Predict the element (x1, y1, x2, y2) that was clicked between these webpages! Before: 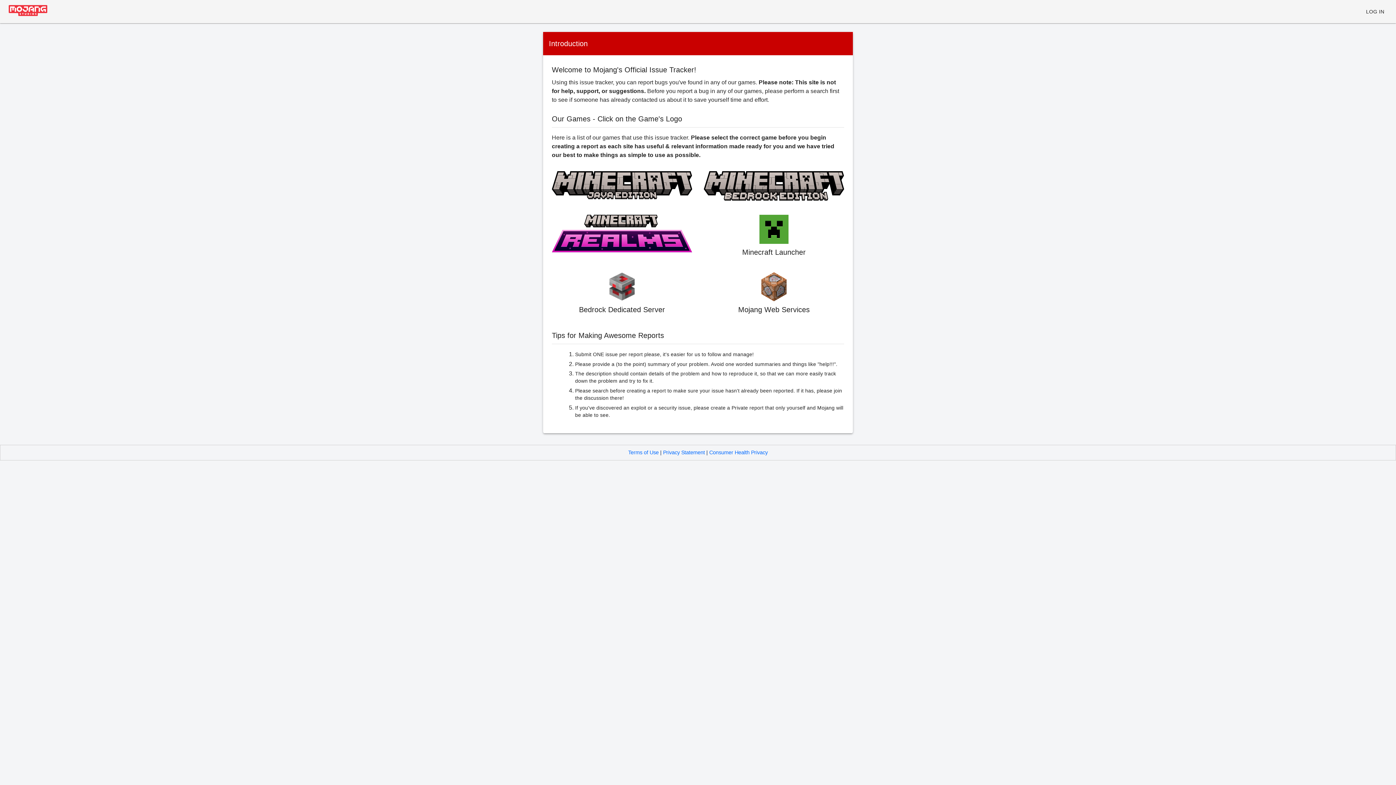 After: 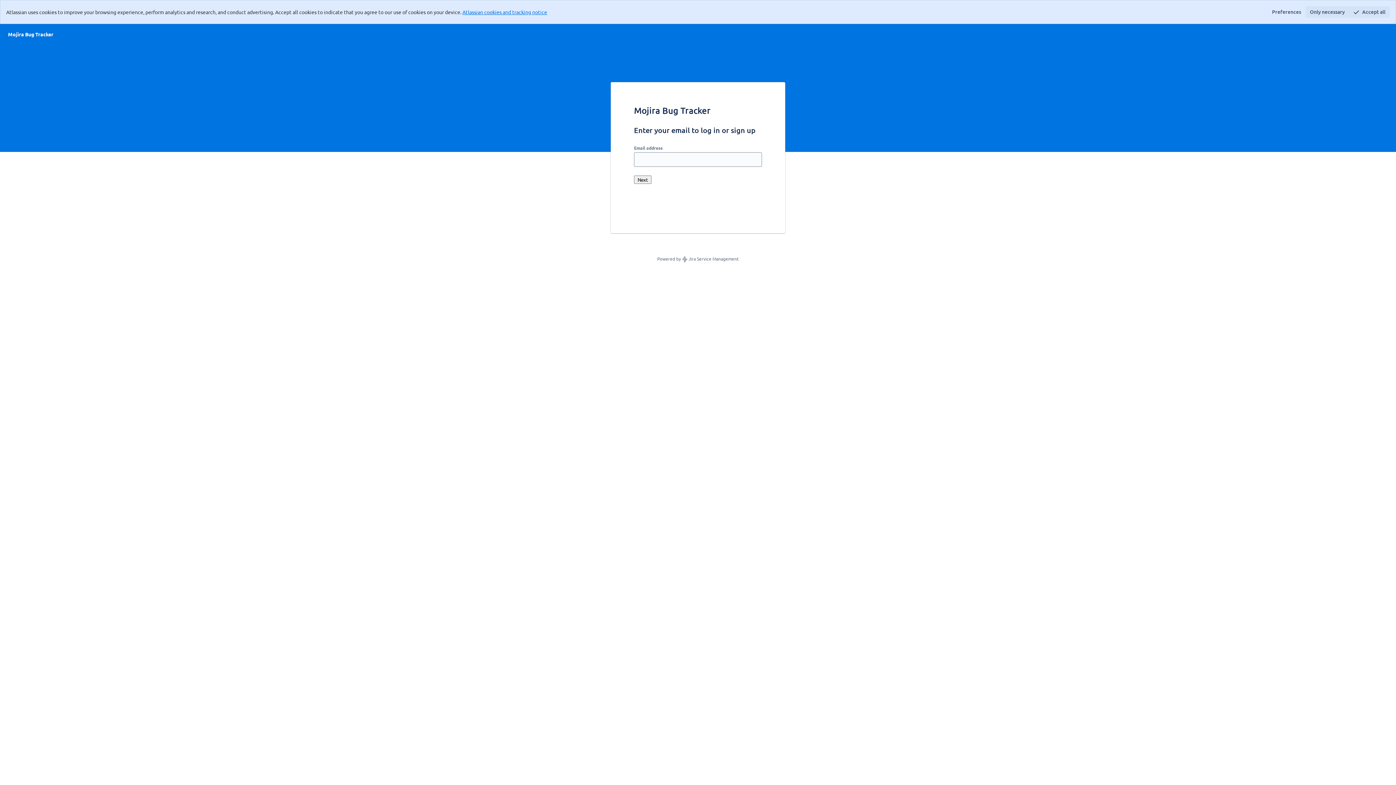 Action: bbox: (1366, 7, 1384, 16) label: LOG IN